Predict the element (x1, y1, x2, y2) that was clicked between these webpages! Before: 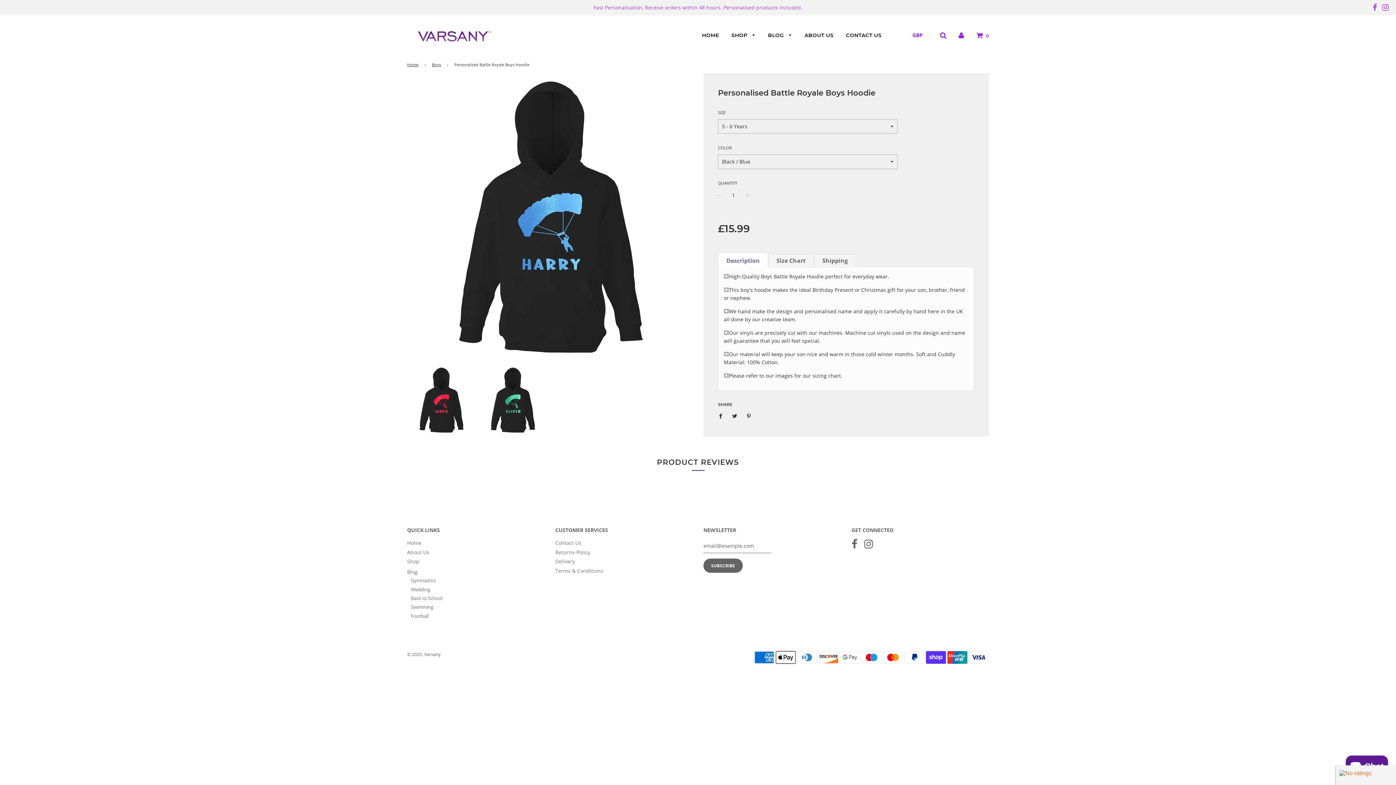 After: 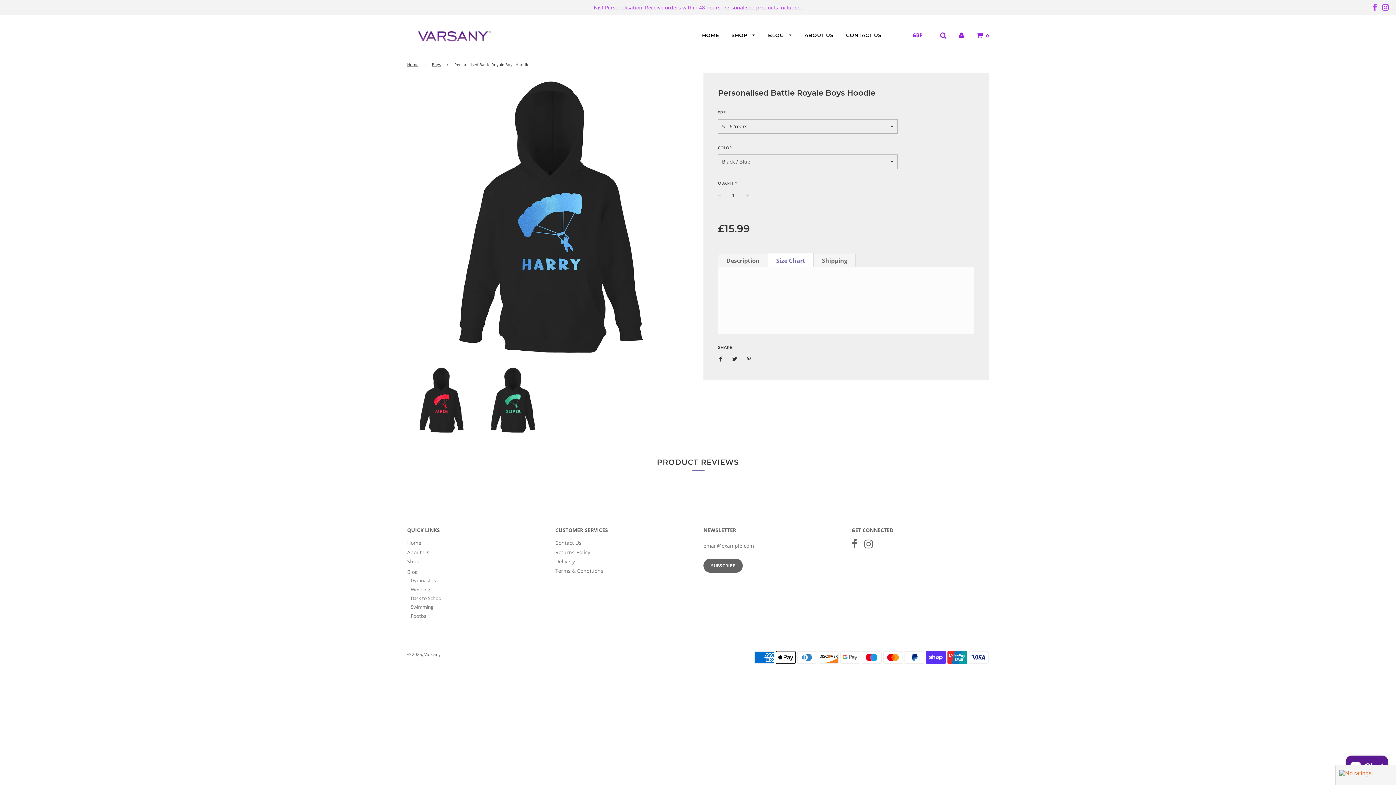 Action: bbox: (768, 254, 814, 266) label: Size Chart